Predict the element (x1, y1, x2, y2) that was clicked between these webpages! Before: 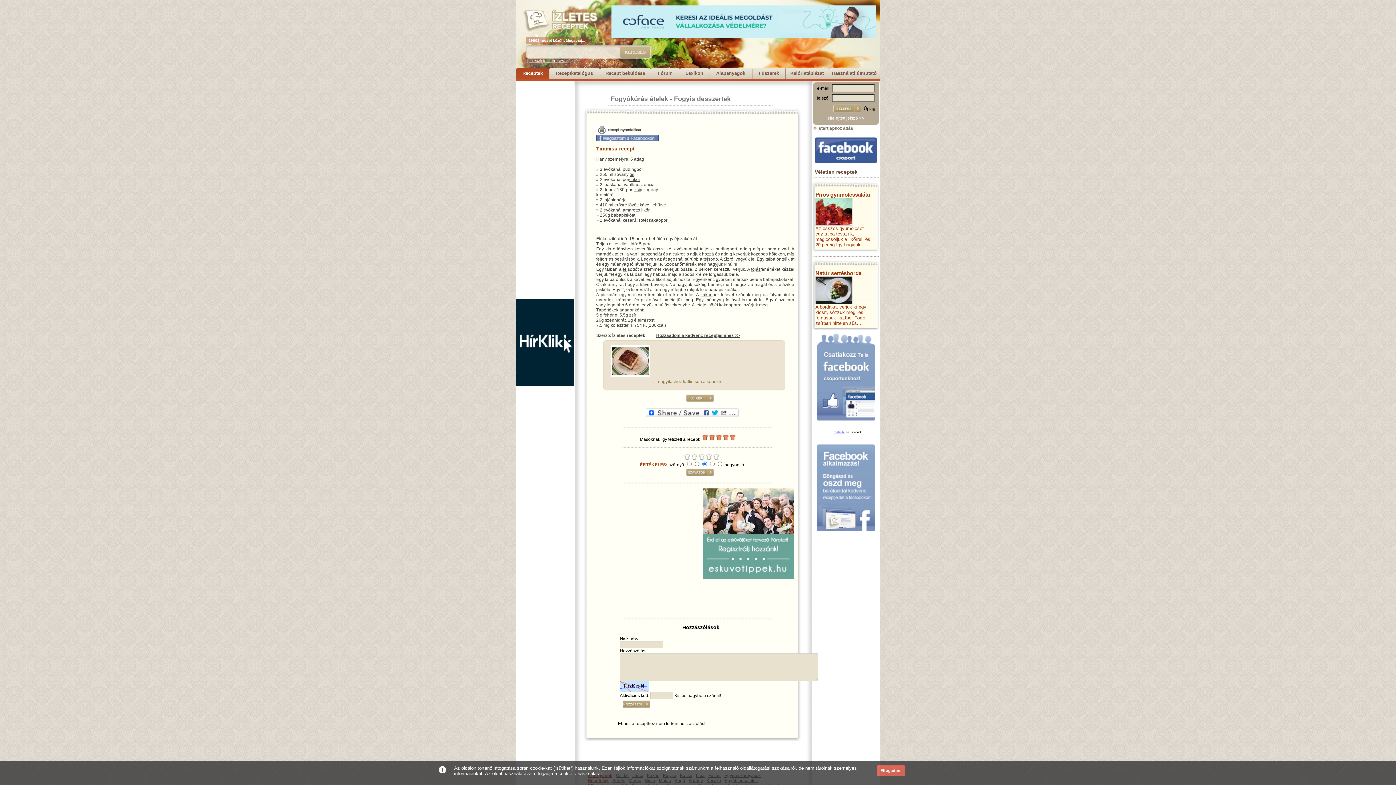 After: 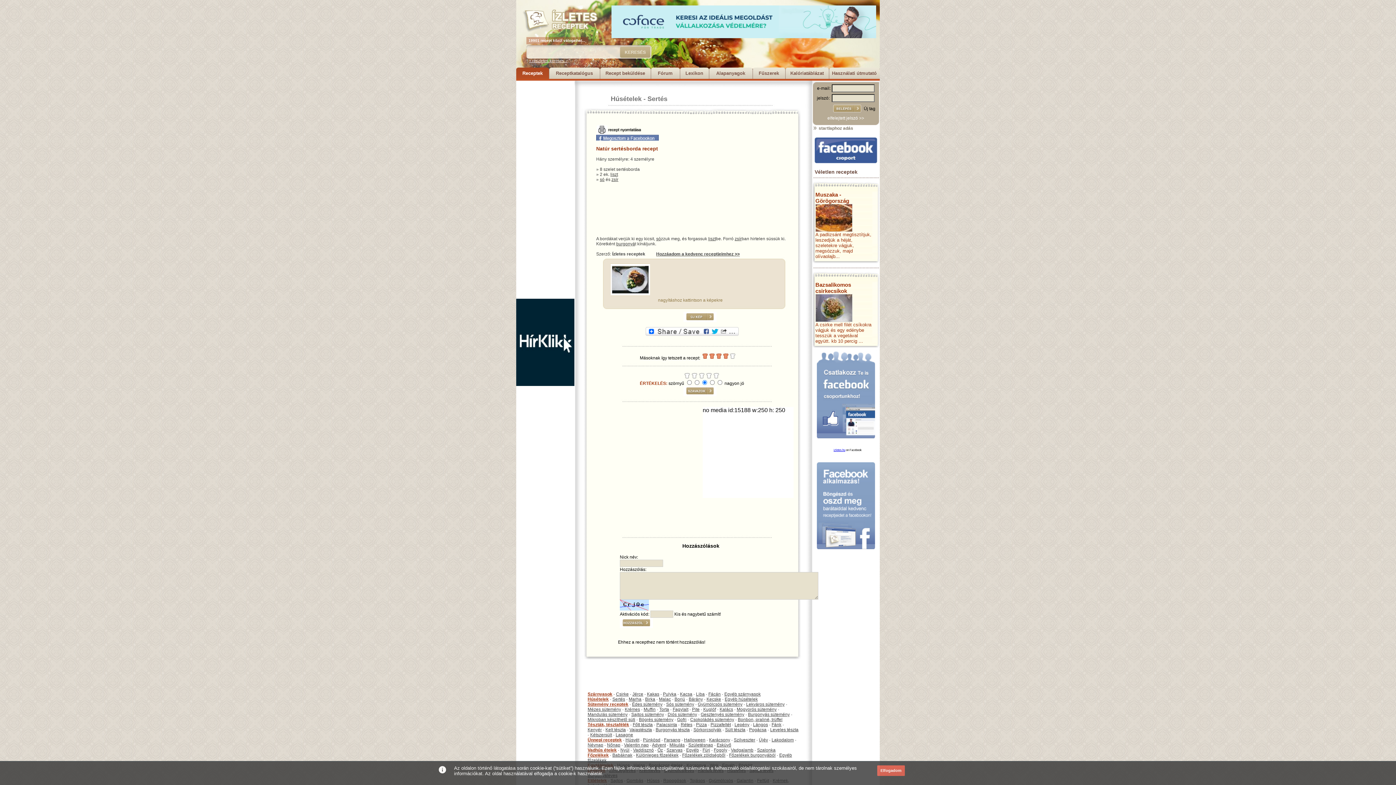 Action: bbox: (815, 300, 852, 305)